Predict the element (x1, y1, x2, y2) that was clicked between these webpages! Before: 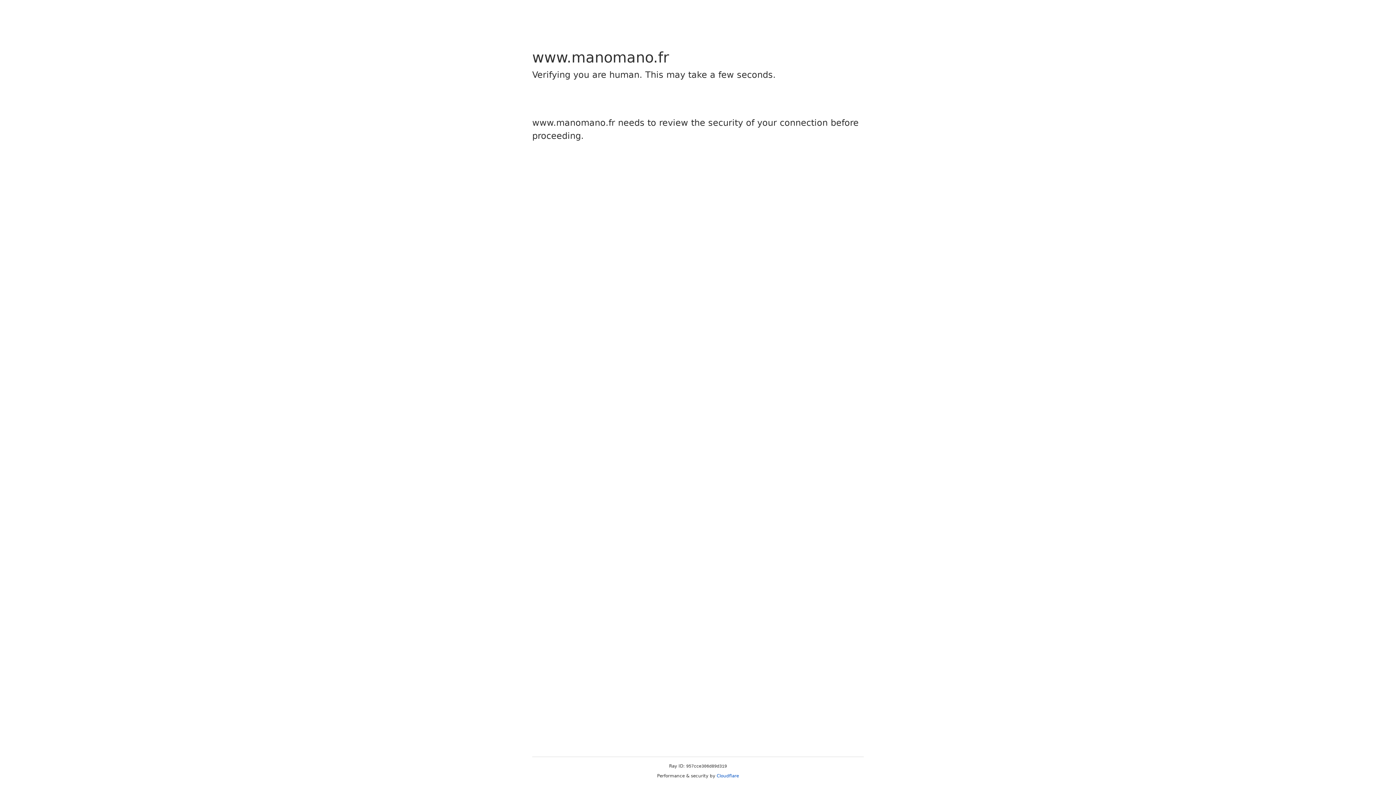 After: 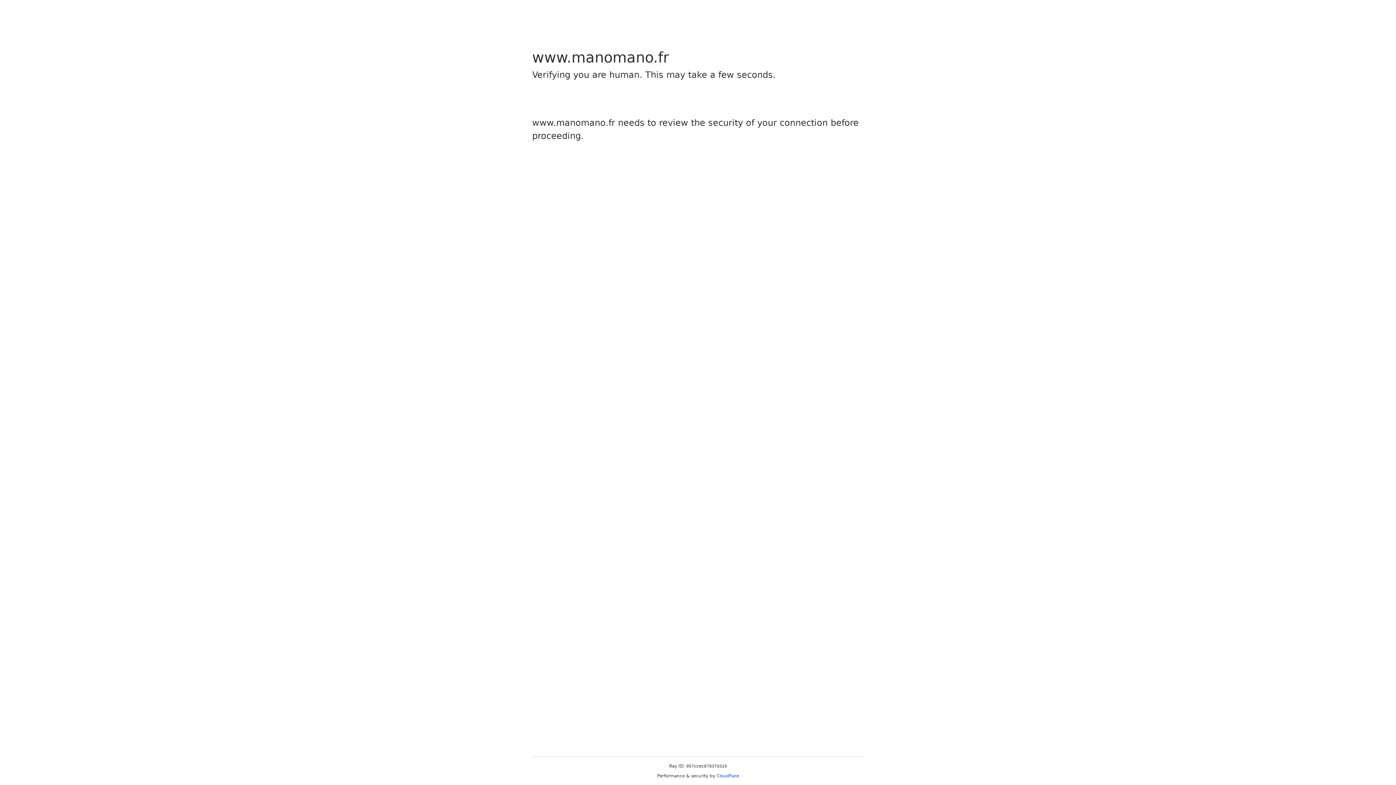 Action: label: Cloudflare bbox: (716, 773, 739, 778)